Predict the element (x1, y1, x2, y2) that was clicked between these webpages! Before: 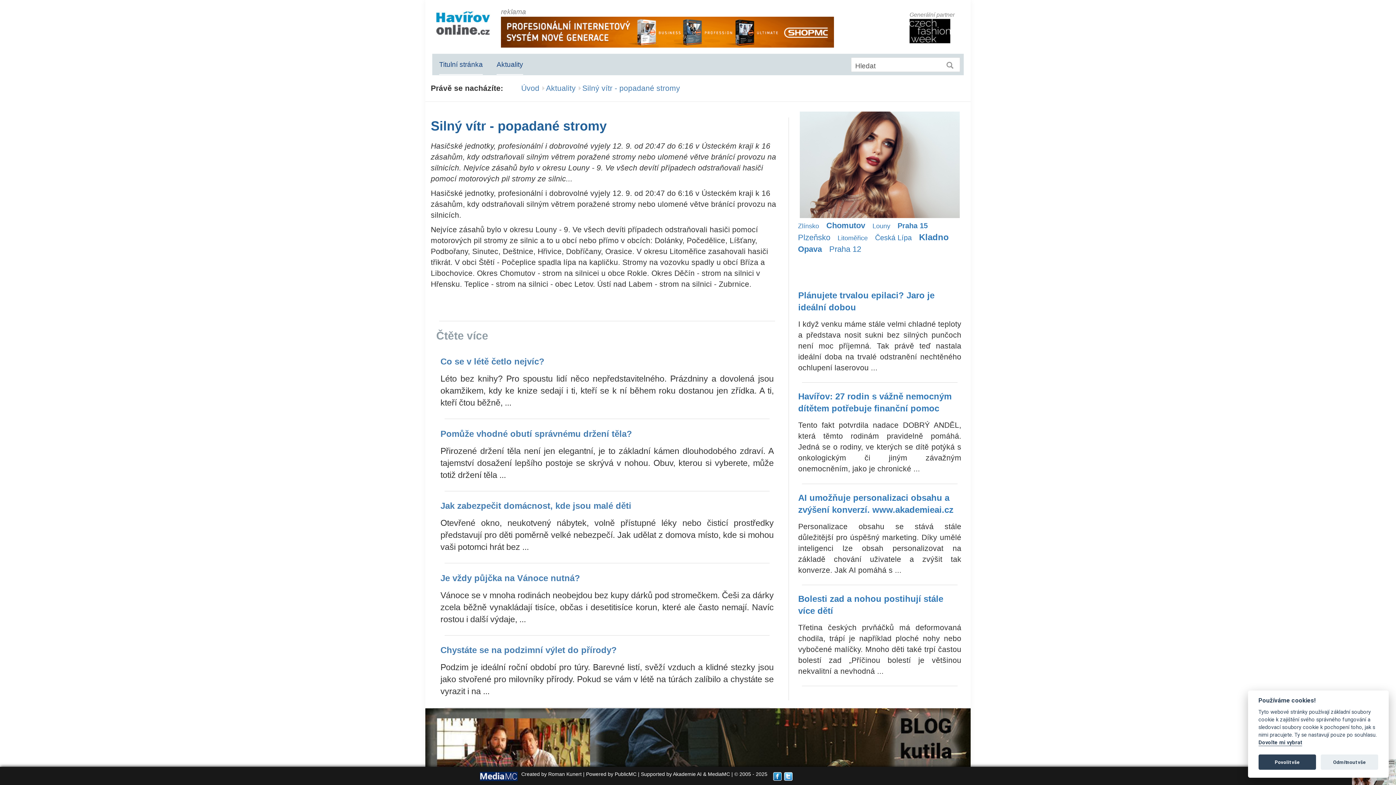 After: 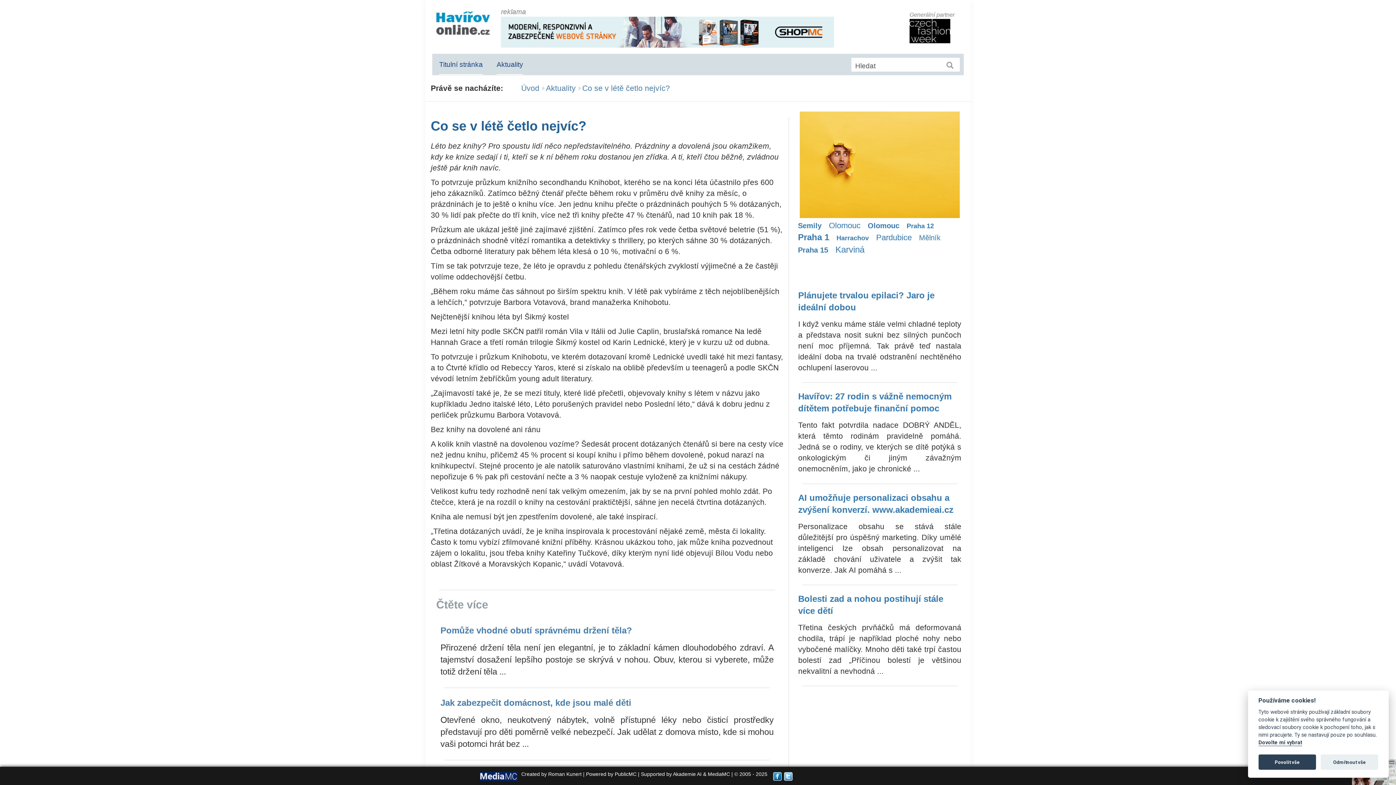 Action: bbox: (440, 355, 773, 410) label: Co se v létě četlo nejvíc?

Léto bez knihy? Pro spoustu lidí něco nepředstavitelného. Prázdniny a dovolená jsou okamžikem, kdy ke knize sedají i ti, kteří se k ní během roku dostanou jen zřídka. A ti, kteří čtou běžně, ...